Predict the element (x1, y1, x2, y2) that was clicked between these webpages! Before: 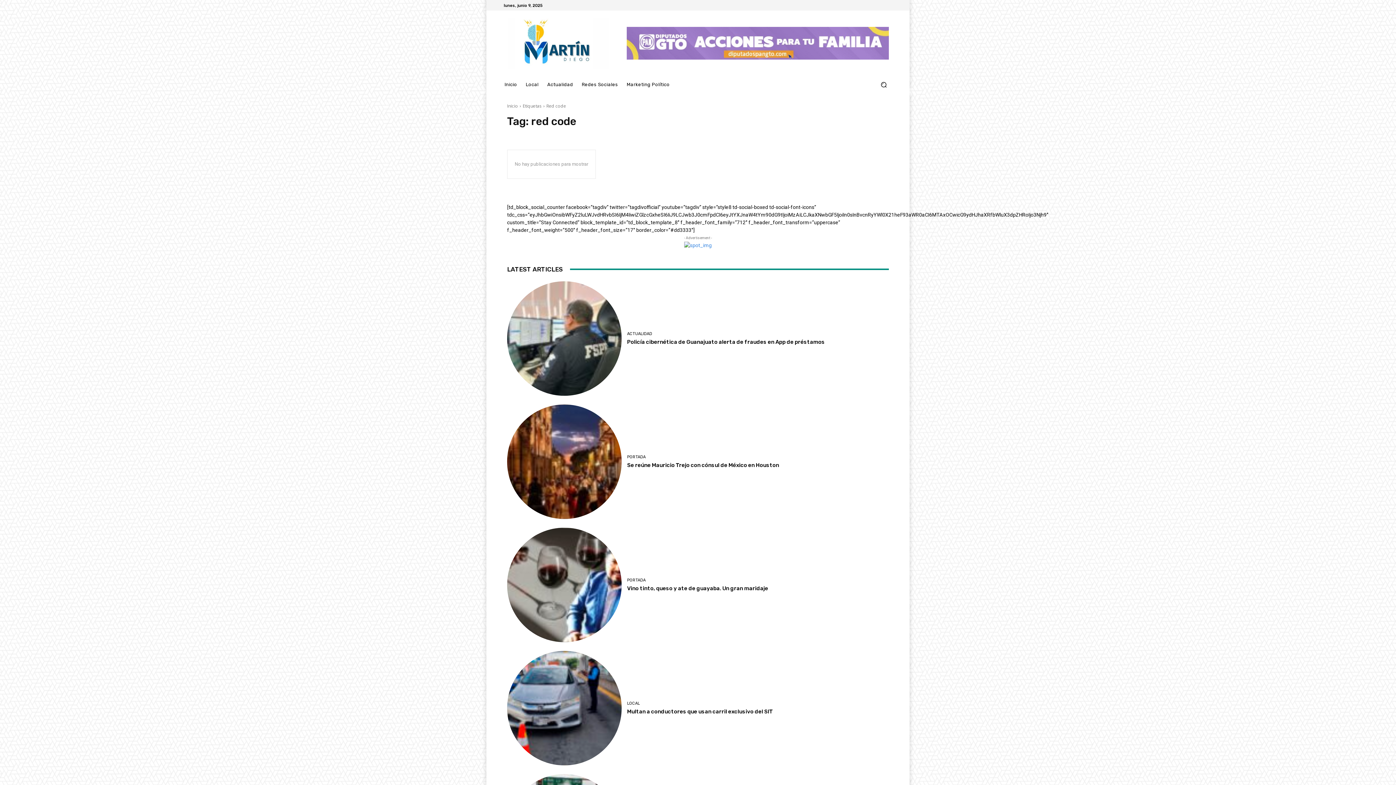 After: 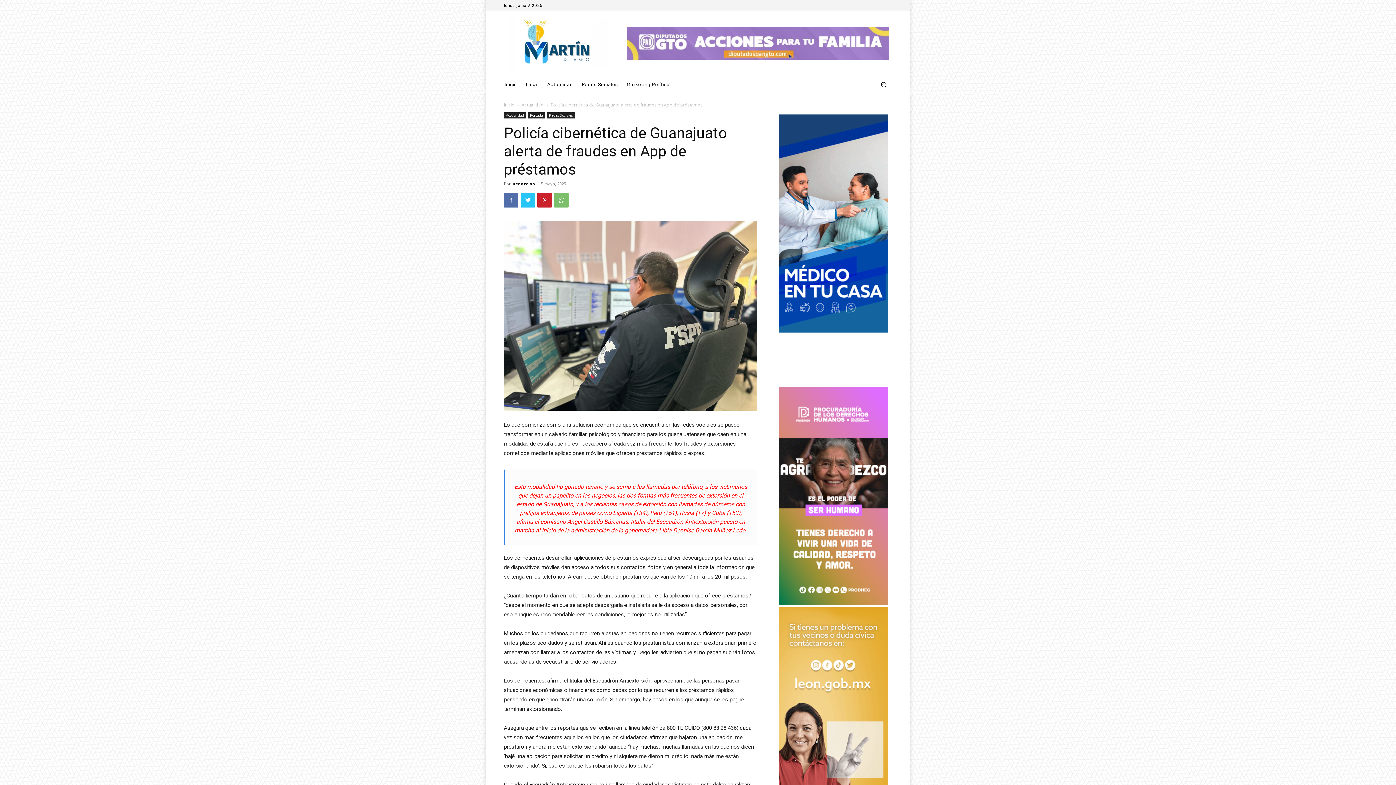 Action: bbox: (627, 338, 825, 345) label: Policía cibernética de Guanajuato alerta de fraudes en App de préstamos